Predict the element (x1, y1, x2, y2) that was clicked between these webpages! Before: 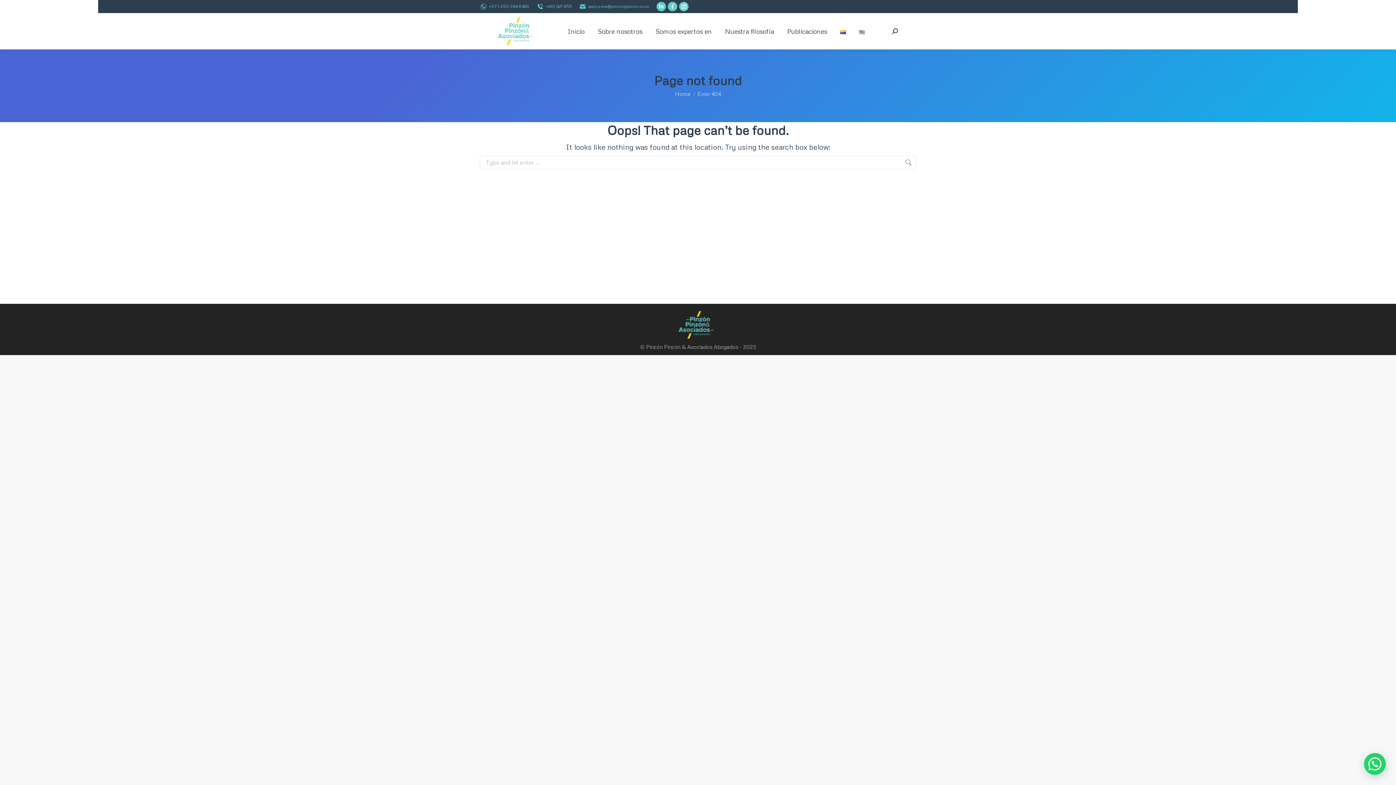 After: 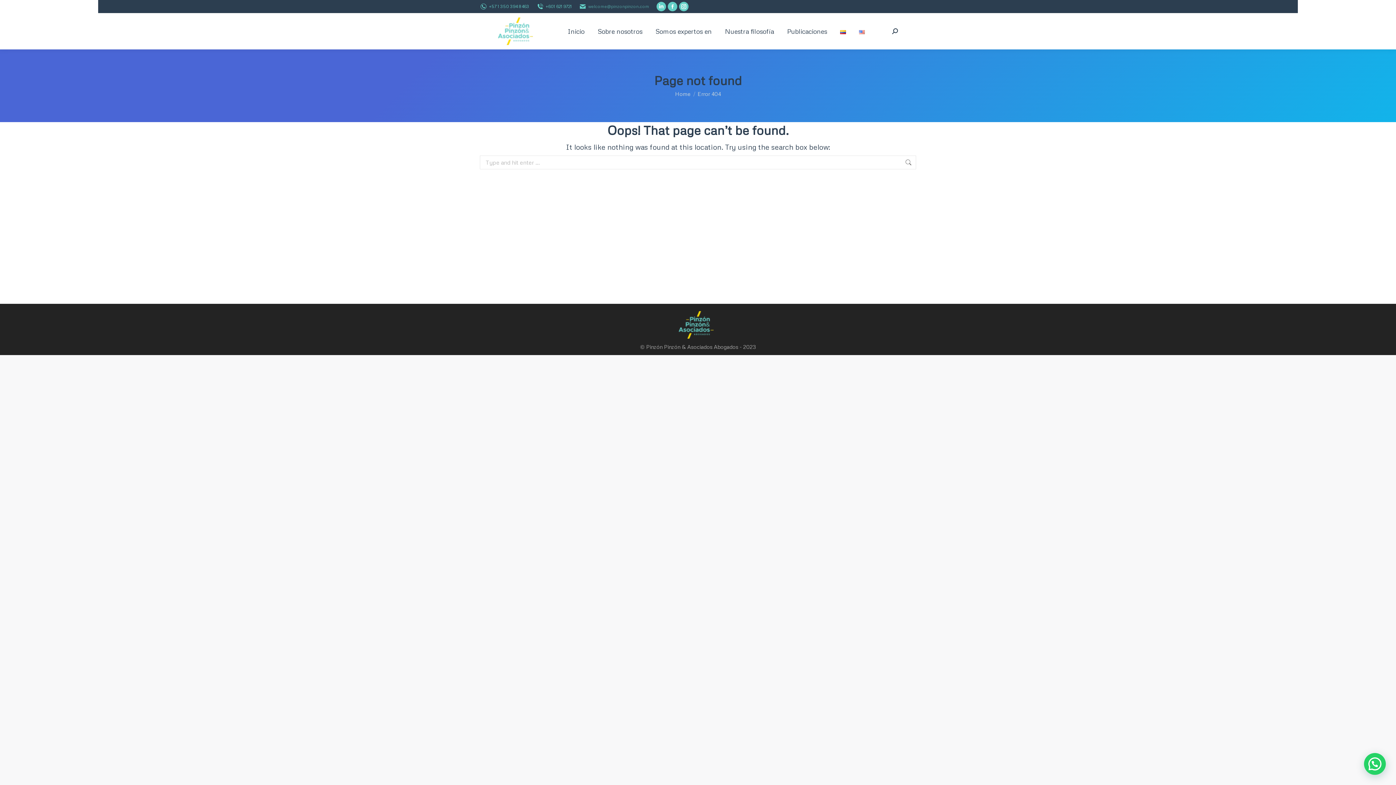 Action: bbox: (588, 3, 649, 9) label: welcome@pinzonpinzon.com